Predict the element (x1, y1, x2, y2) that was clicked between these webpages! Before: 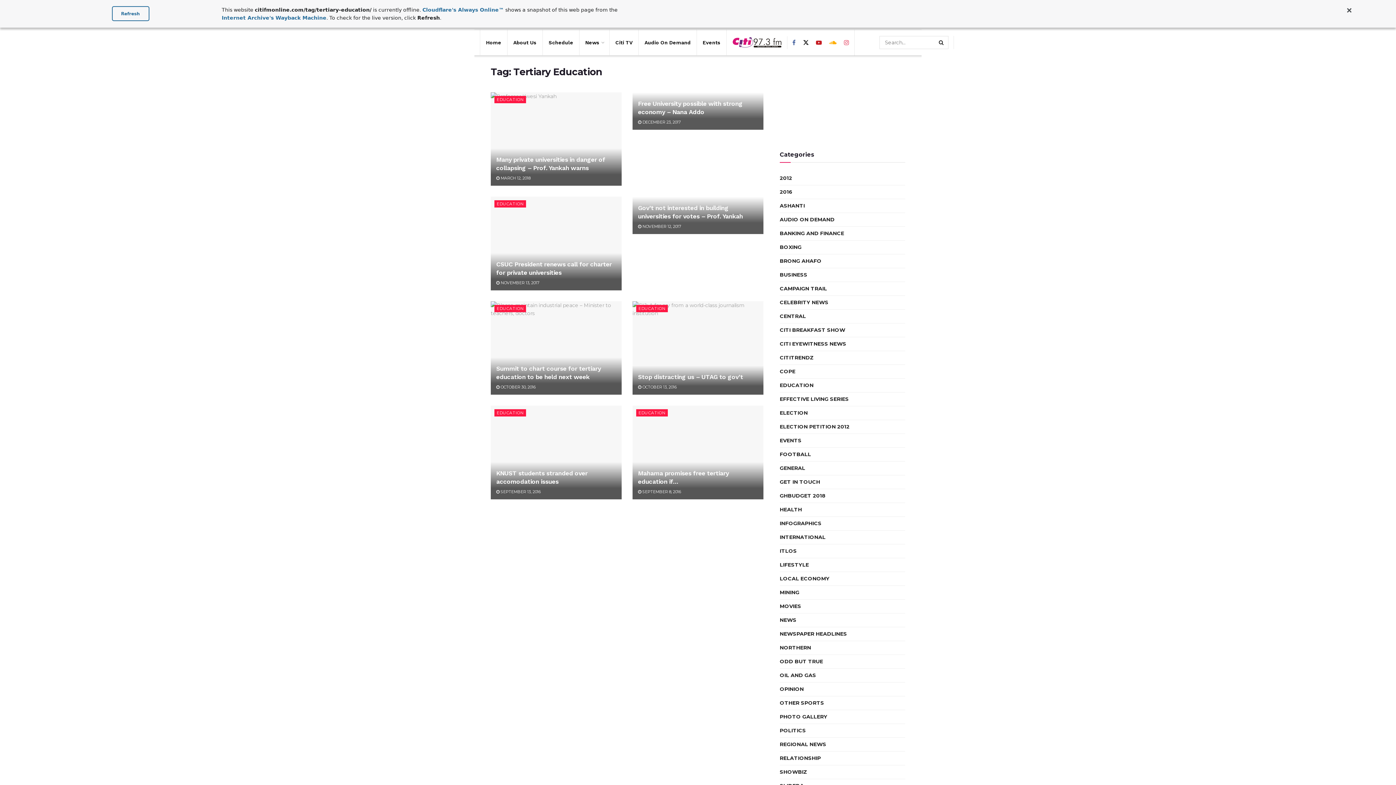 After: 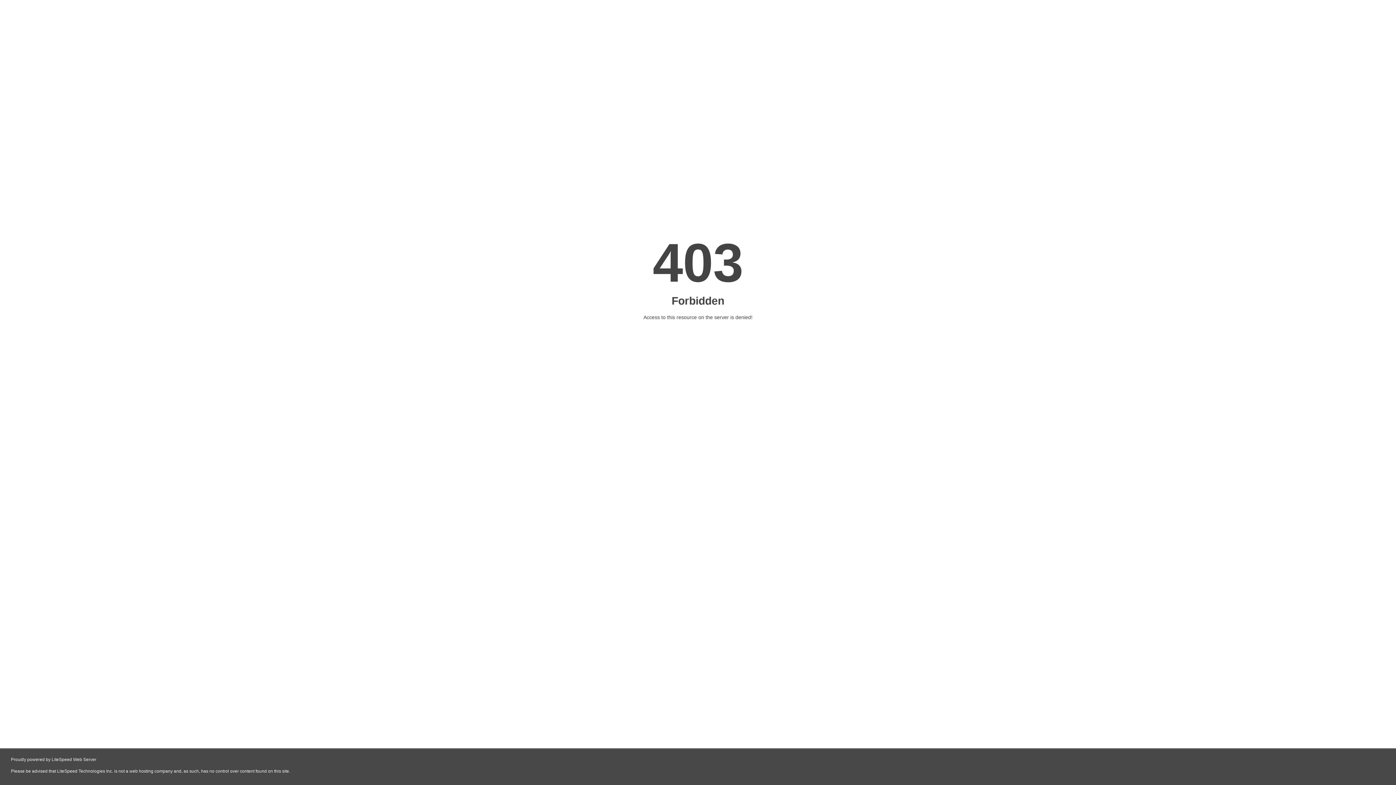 Action: bbox: (632, 301, 763, 394)